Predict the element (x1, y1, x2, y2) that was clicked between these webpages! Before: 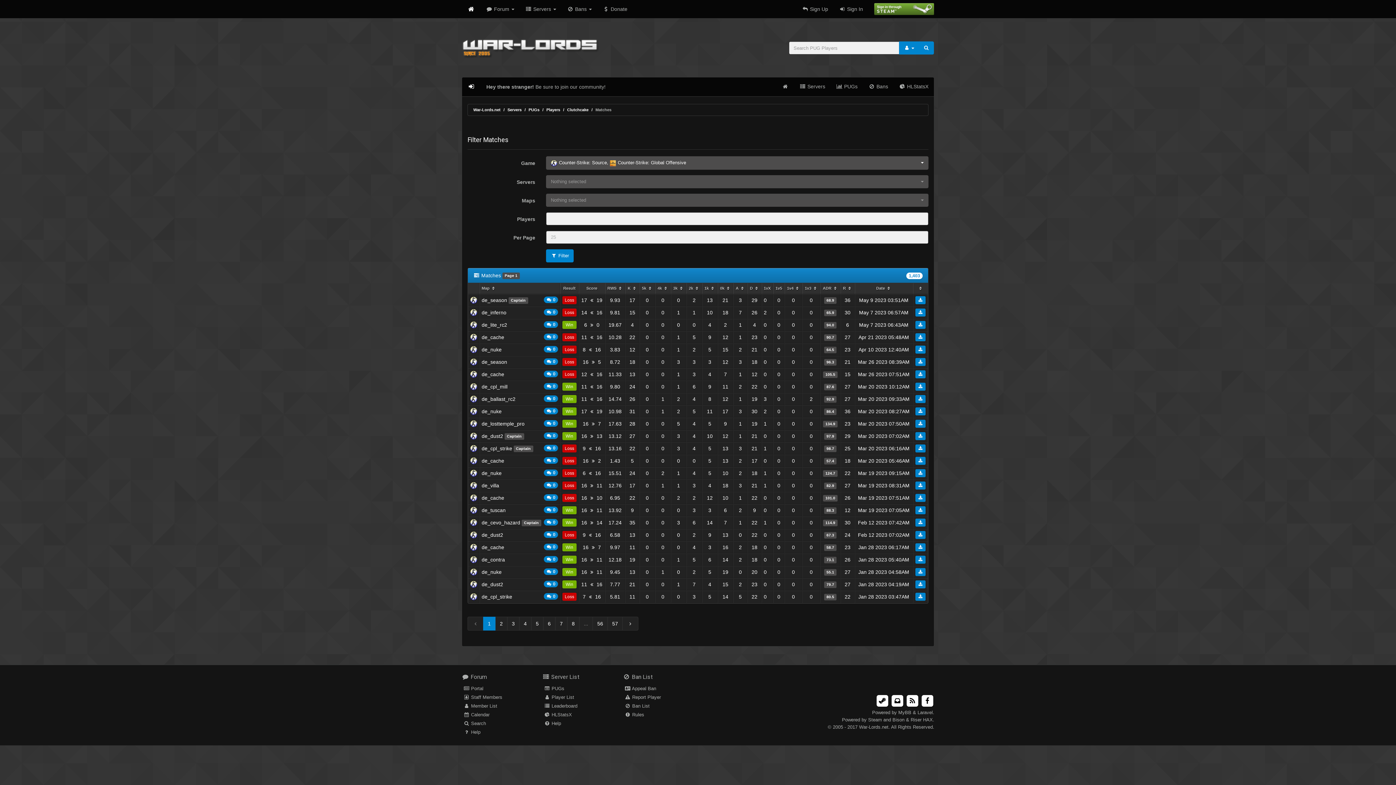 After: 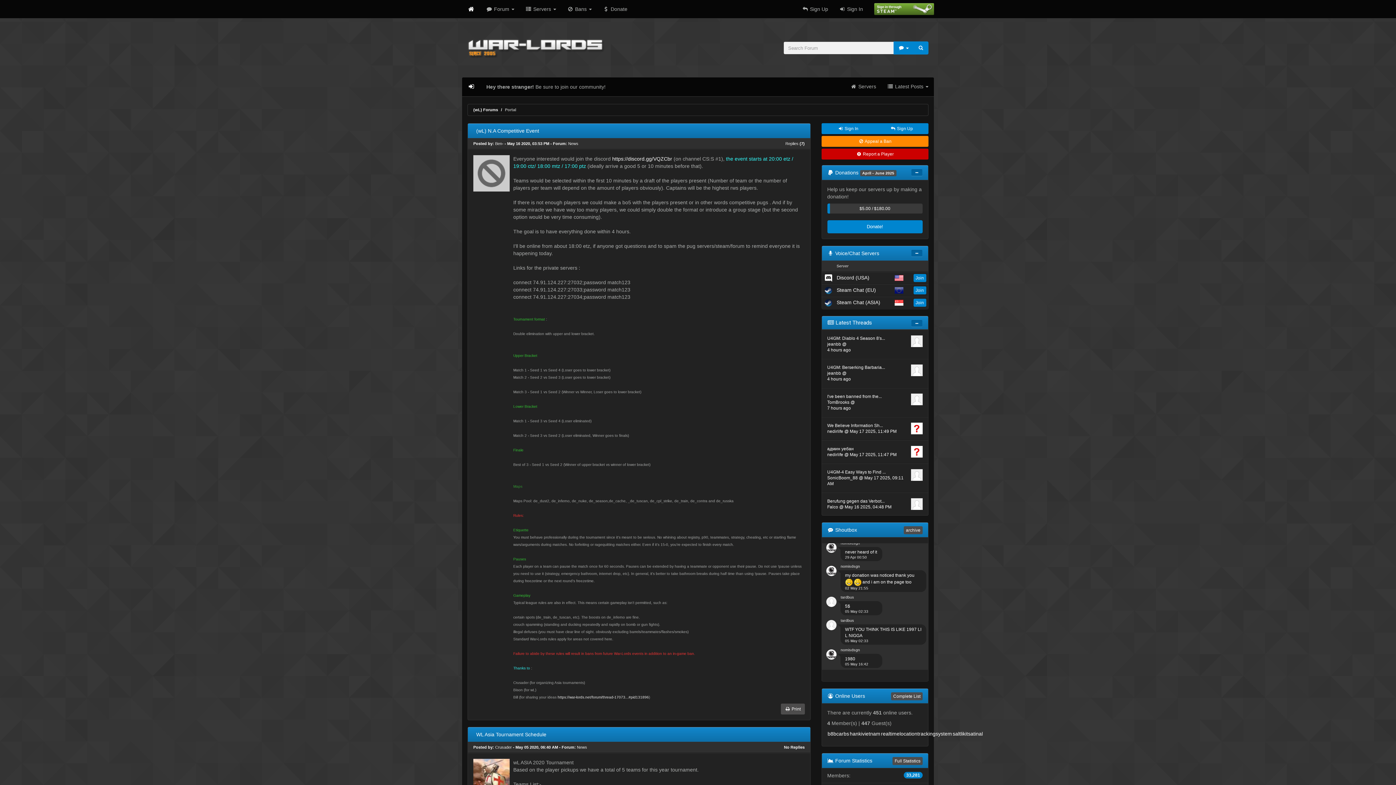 Action: bbox: (473, 107, 500, 112) label: War-Lords.net